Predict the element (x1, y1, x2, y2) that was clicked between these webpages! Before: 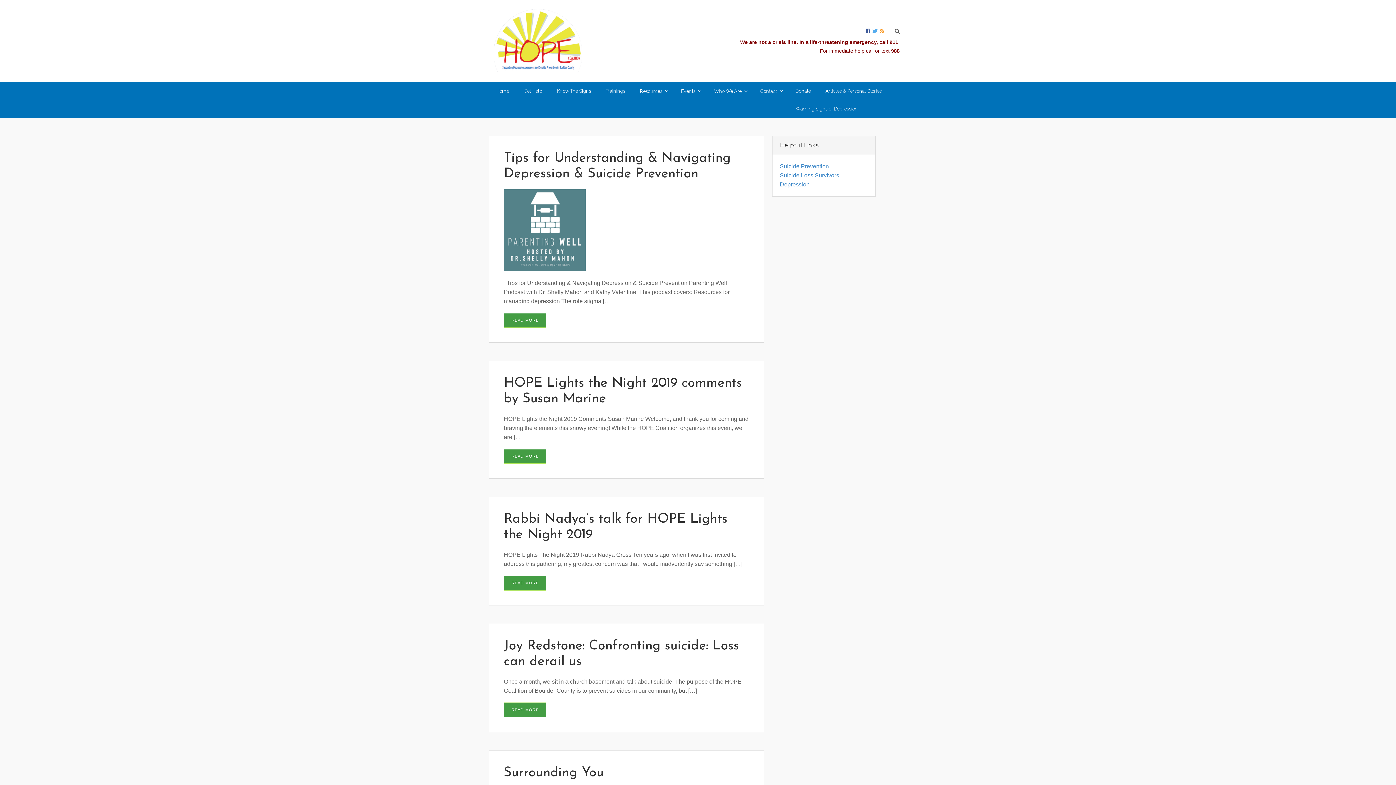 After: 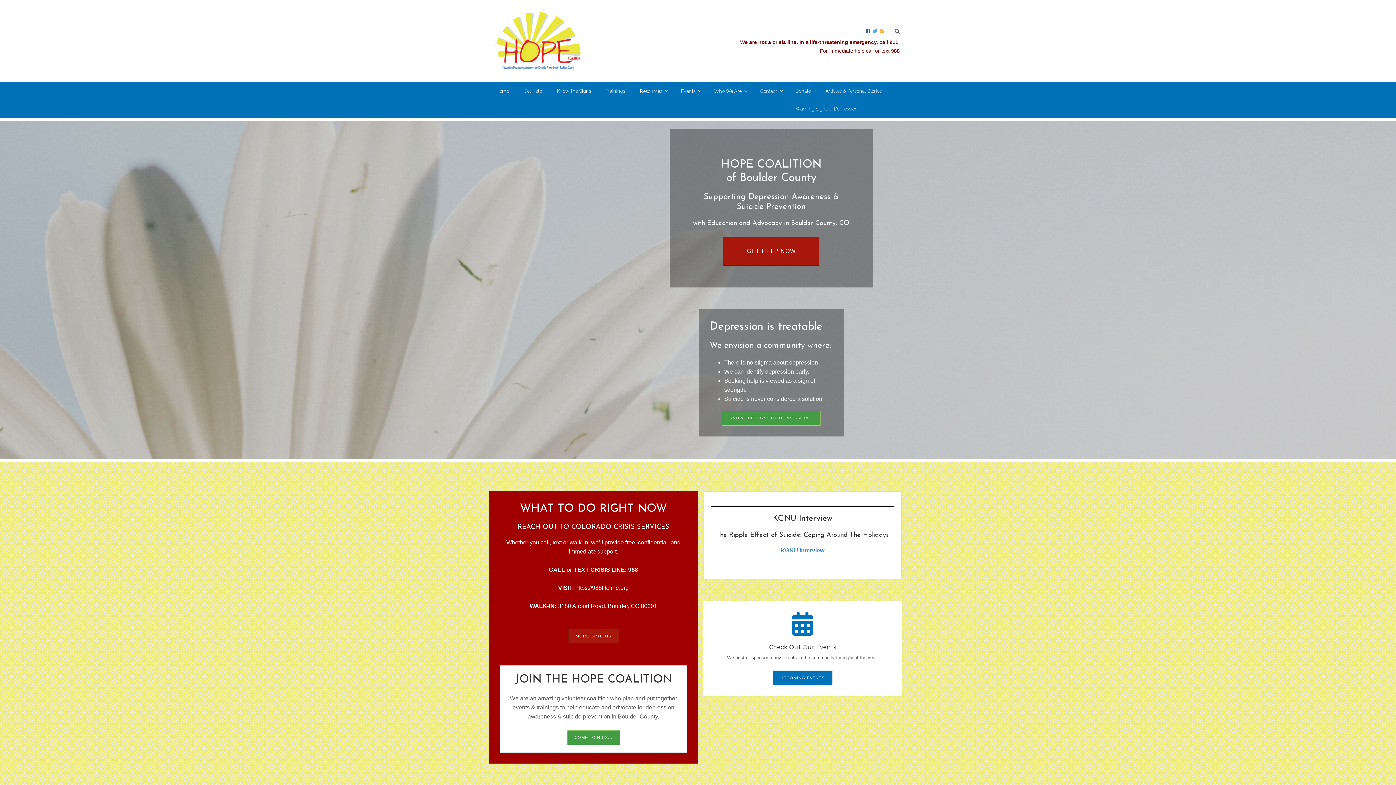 Action: bbox: (492, 7, 583, 74)